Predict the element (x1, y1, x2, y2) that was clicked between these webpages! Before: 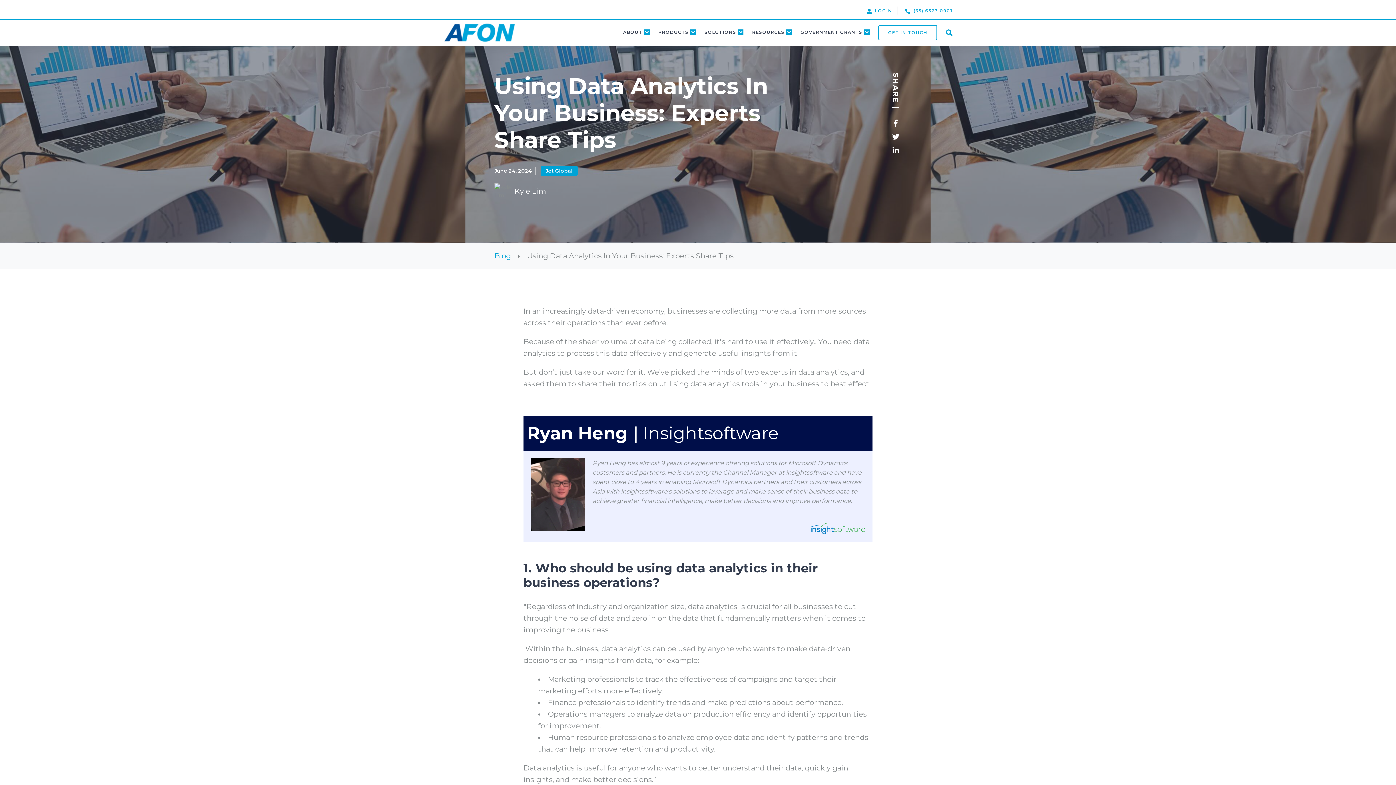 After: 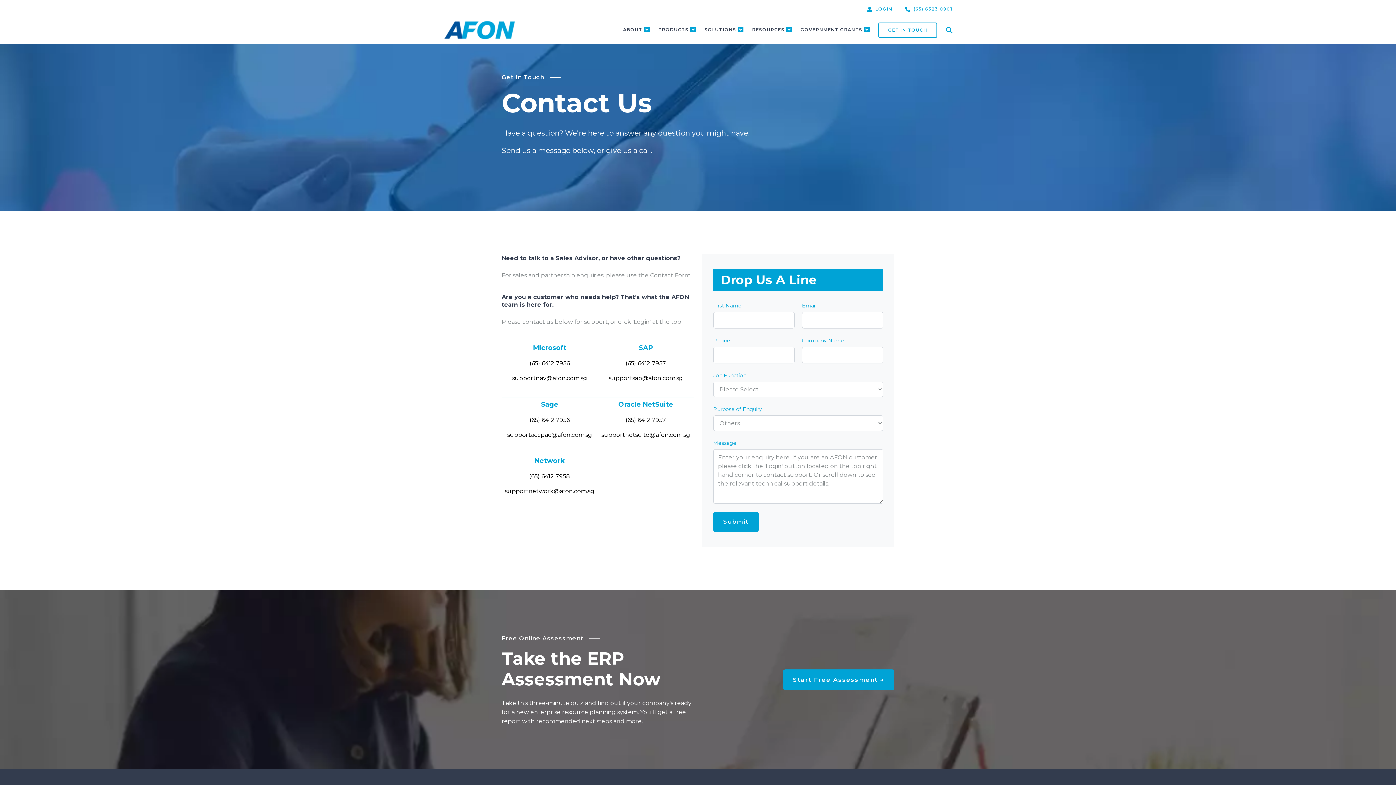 Action: bbox: (878, 25, 937, 40) label: GET IN TOUCH